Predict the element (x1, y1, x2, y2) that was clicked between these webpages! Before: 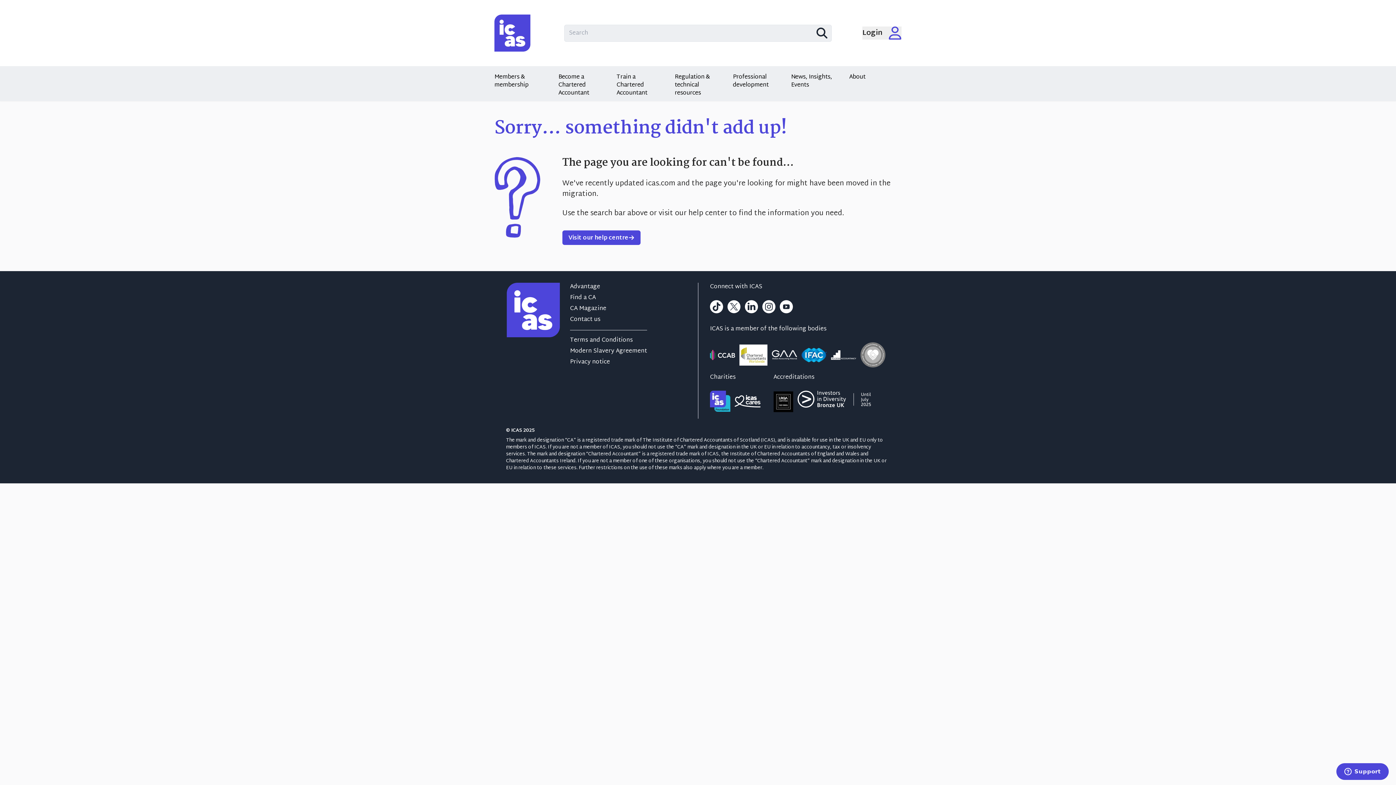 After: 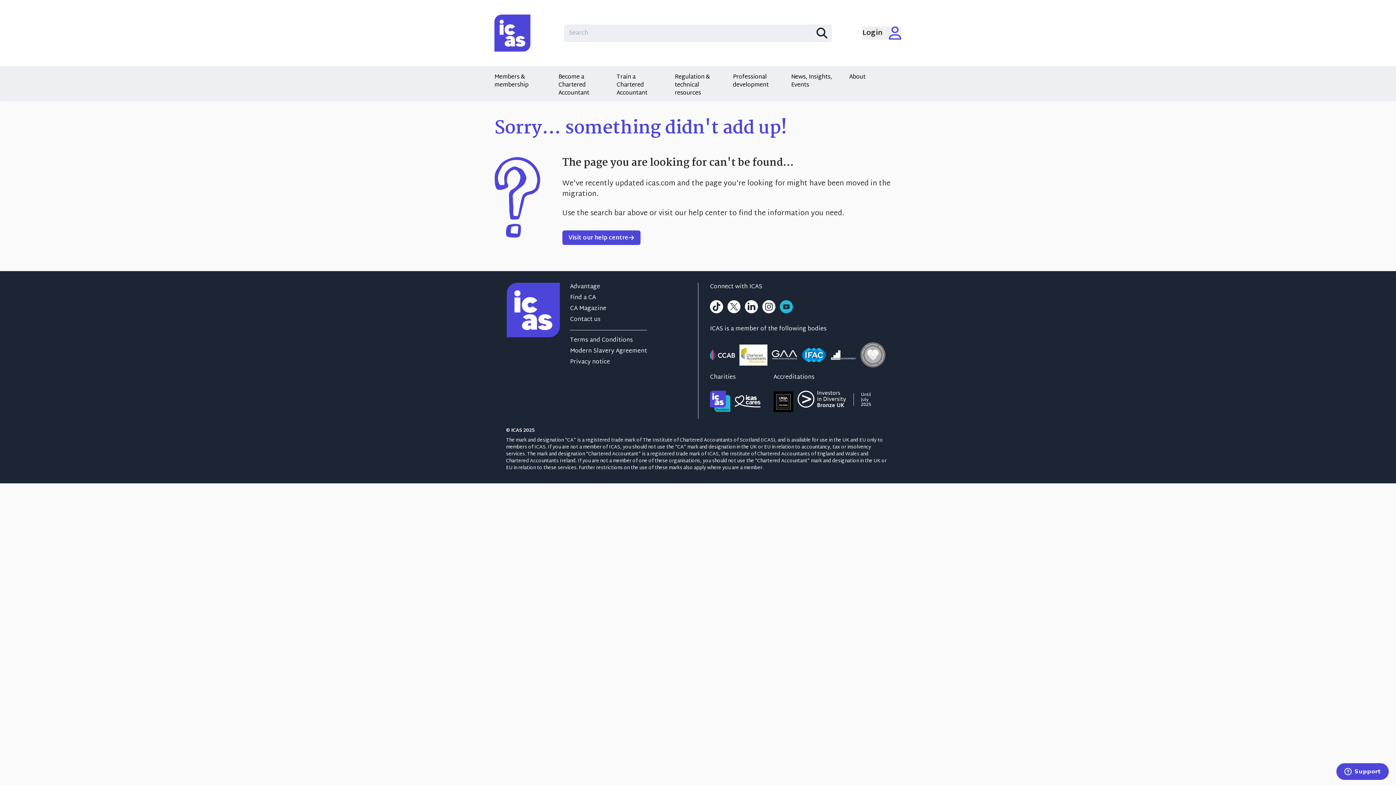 Action: label: Youtube (opens new window) bbox: (780, 300, 793, 313)